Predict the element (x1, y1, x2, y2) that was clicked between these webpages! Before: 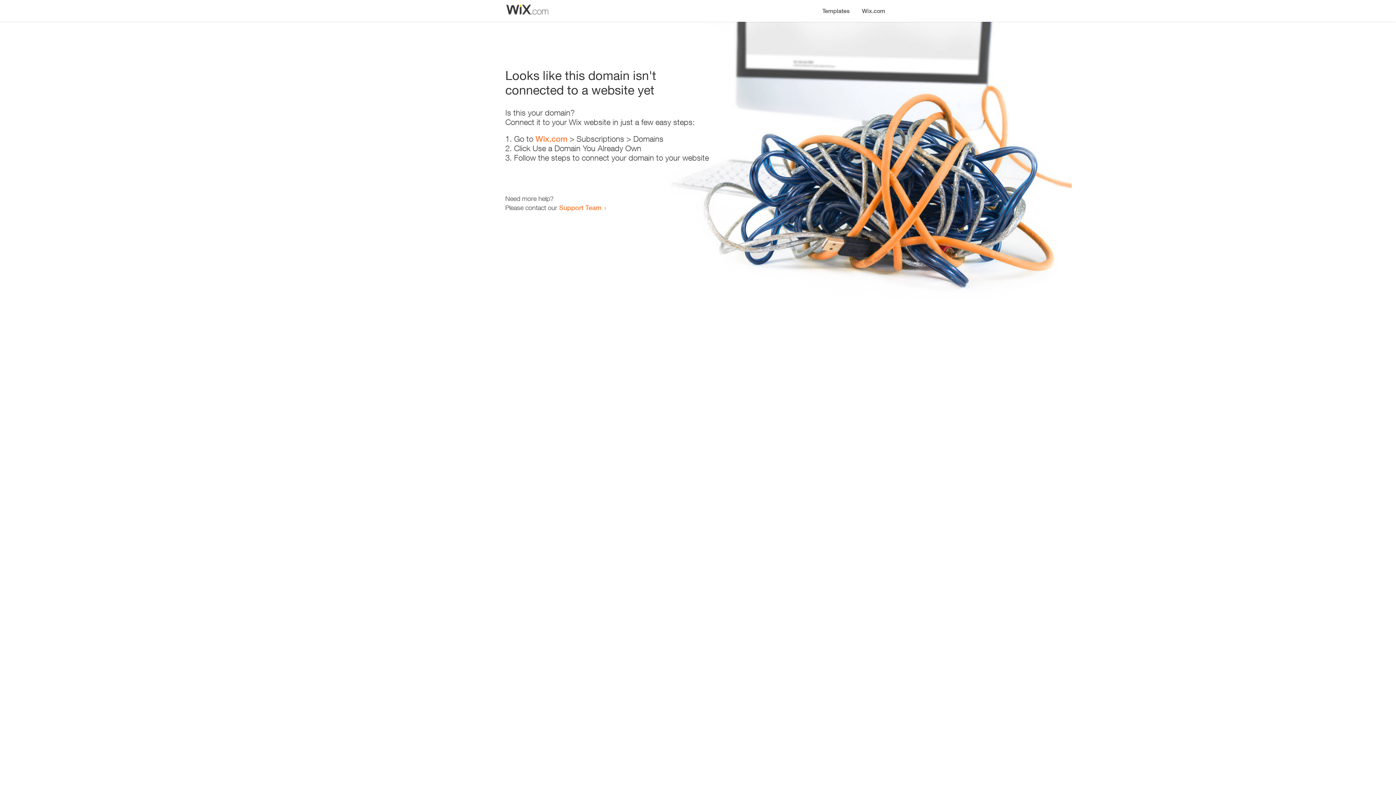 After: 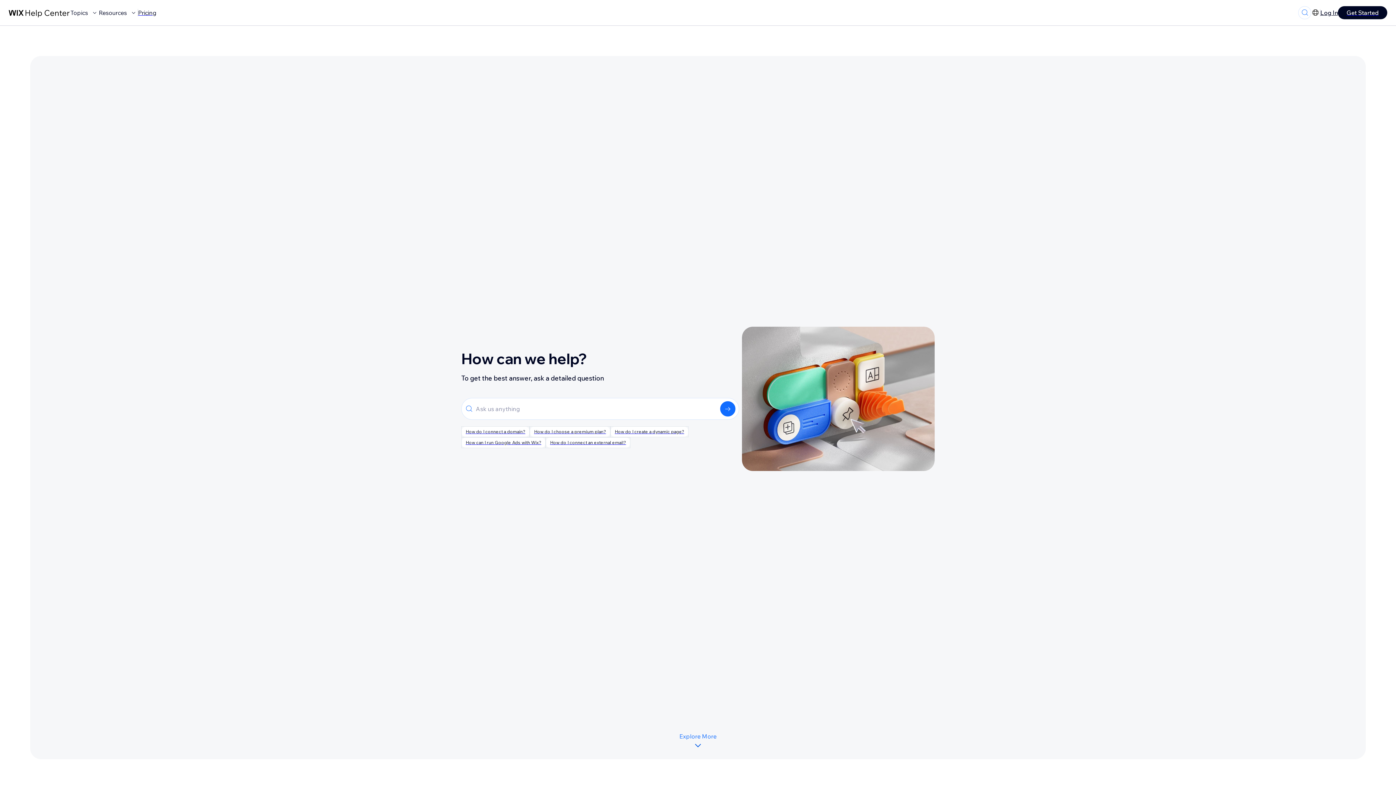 Action: bbox: (559, 203, 601, 211) label: Support Team